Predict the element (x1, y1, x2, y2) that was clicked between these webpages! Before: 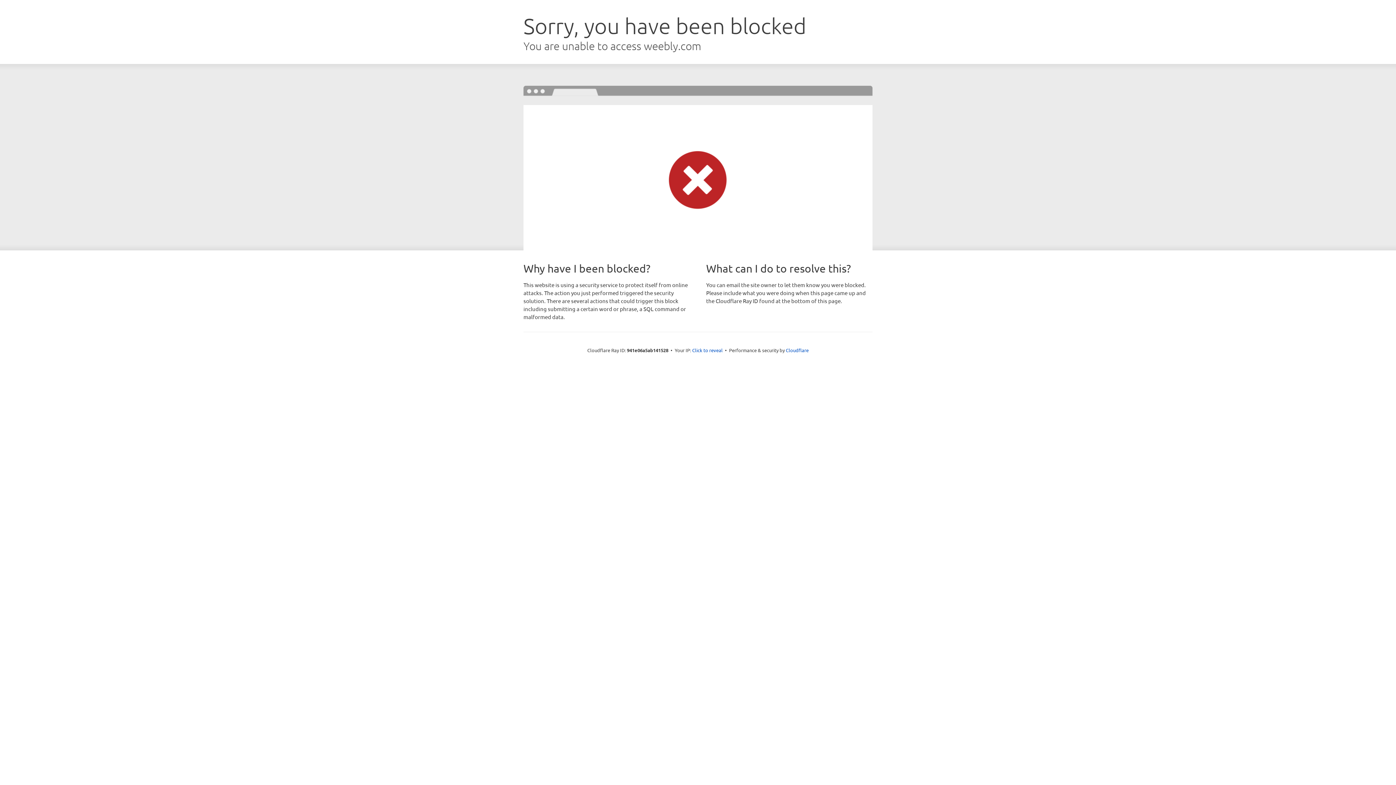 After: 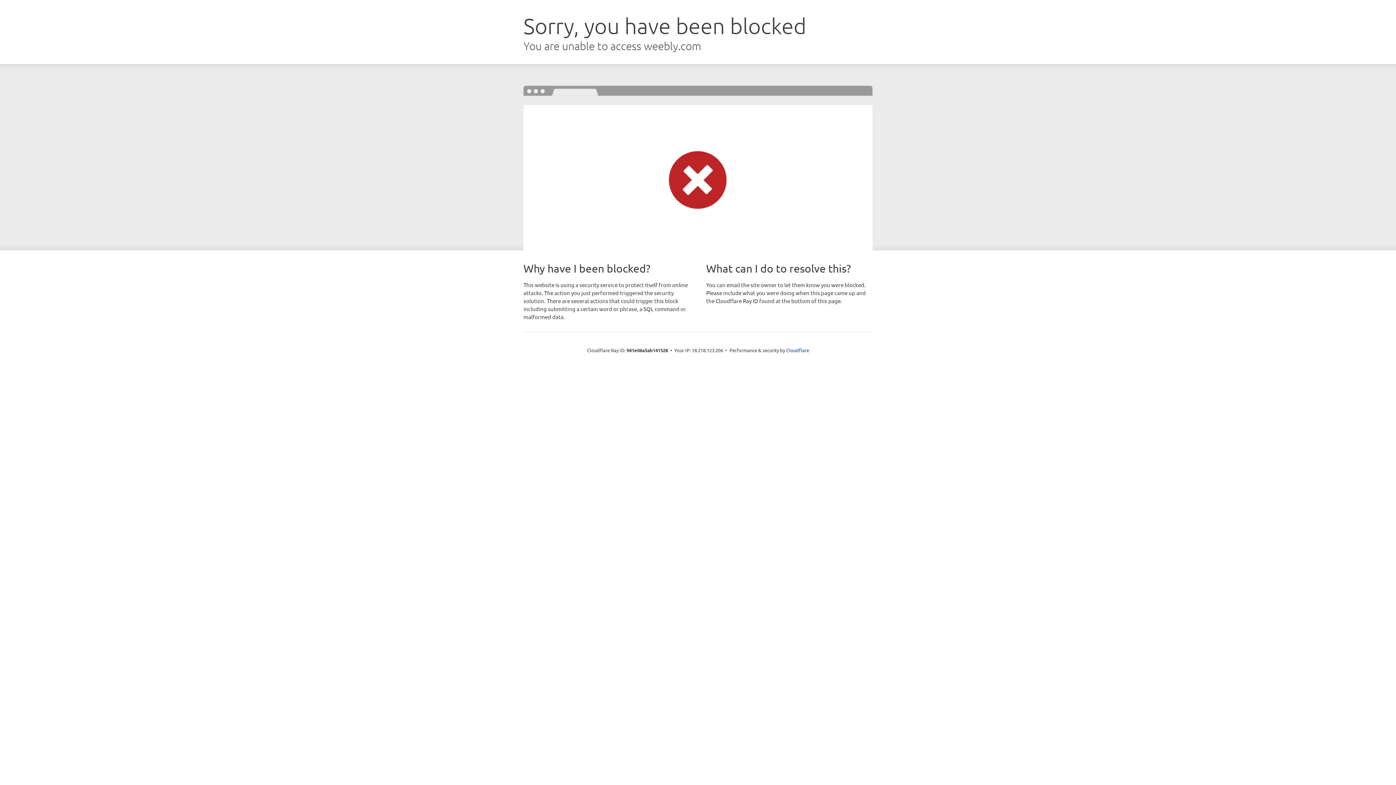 Action: bbox: (692, 346, 722, 353) label: Click to reveal